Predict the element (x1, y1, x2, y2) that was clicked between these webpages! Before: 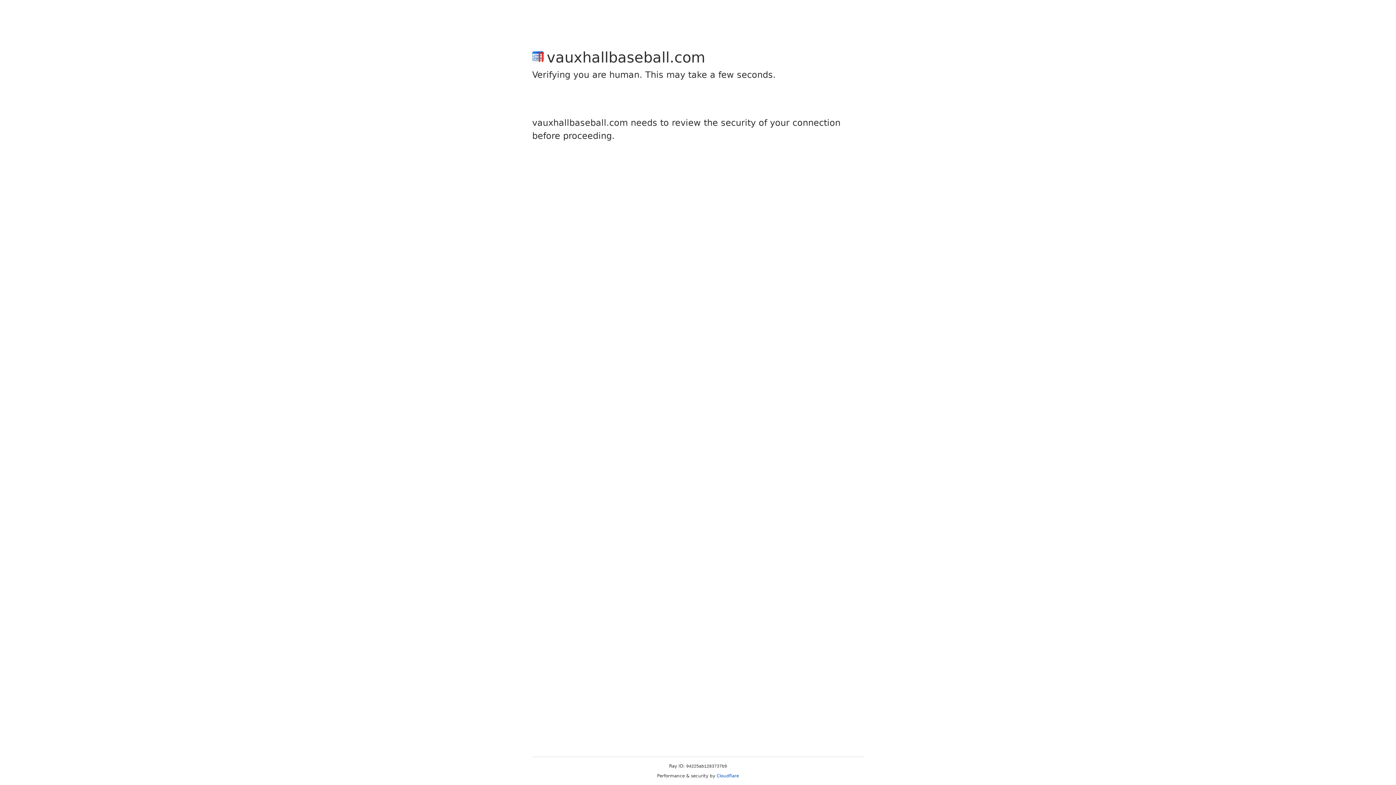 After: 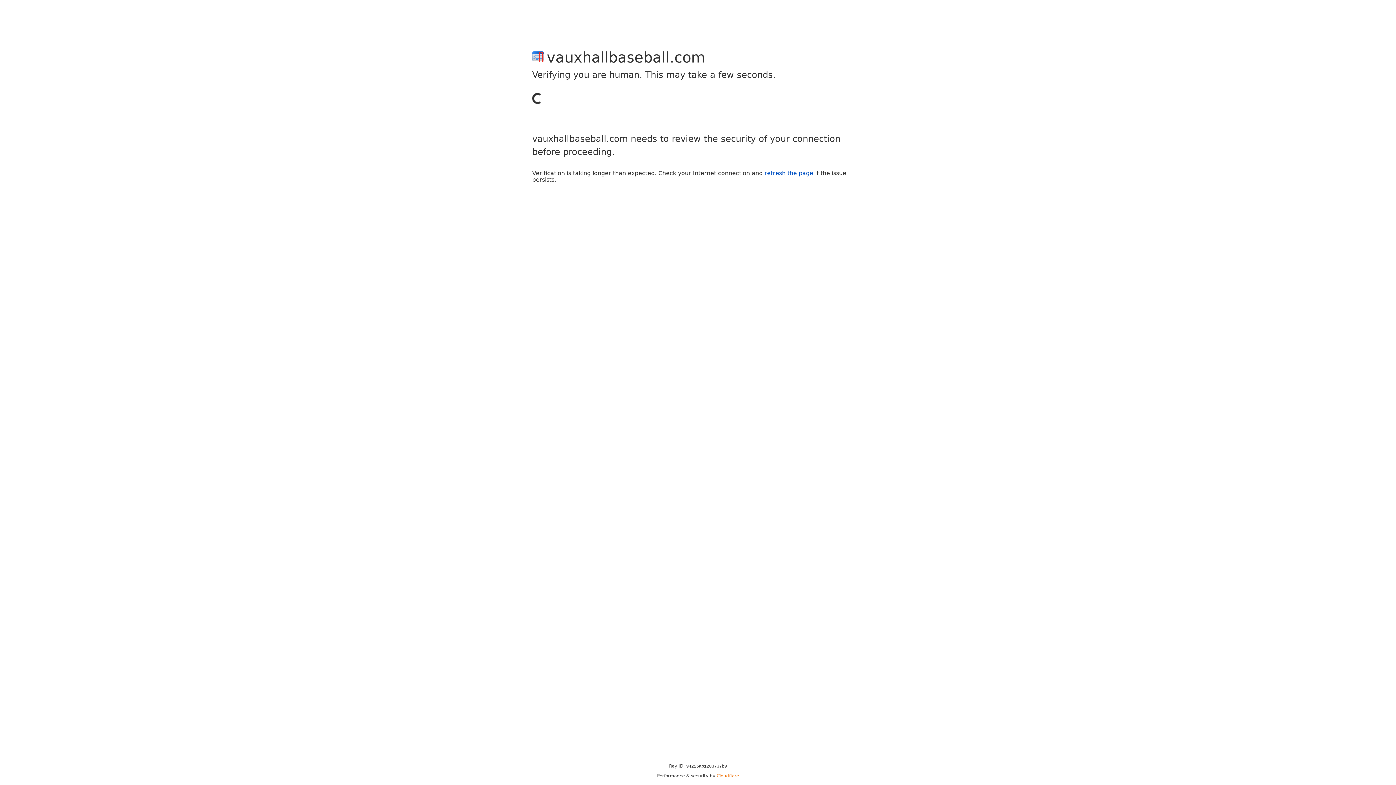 Action: label: Cloudflare bbox: (716, 773, 739, 778)